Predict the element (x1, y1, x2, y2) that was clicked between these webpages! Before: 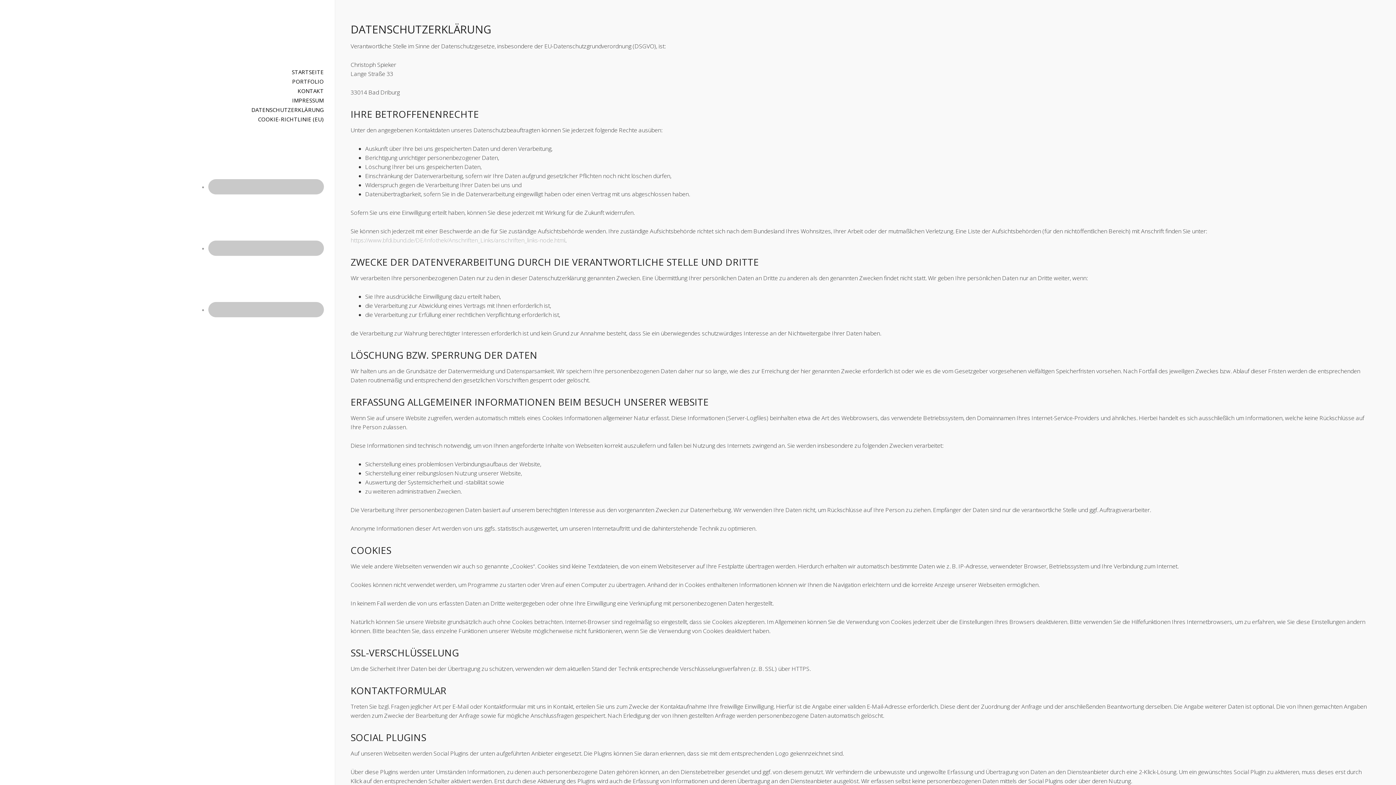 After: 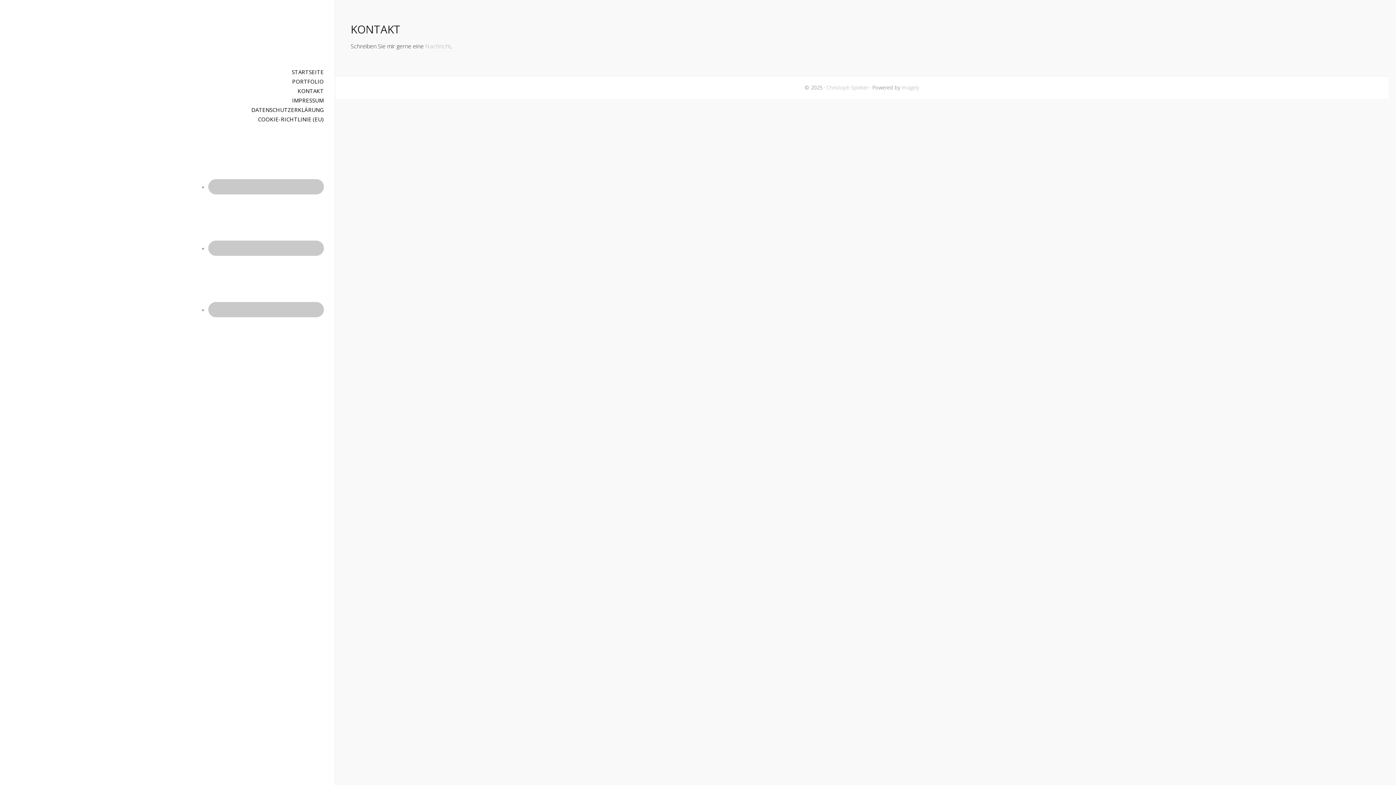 Action: bbox: (0, 86, 334, 95) label: KONTAKT